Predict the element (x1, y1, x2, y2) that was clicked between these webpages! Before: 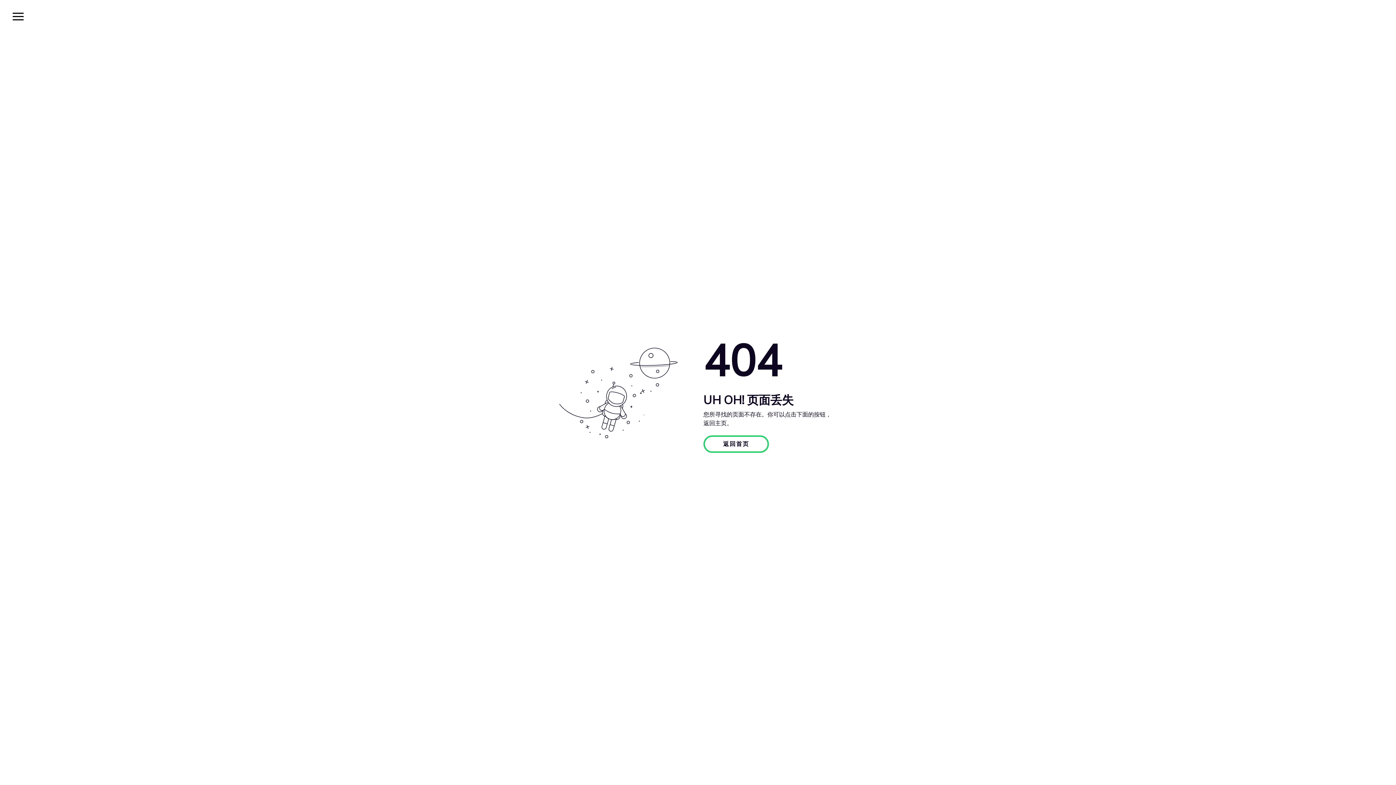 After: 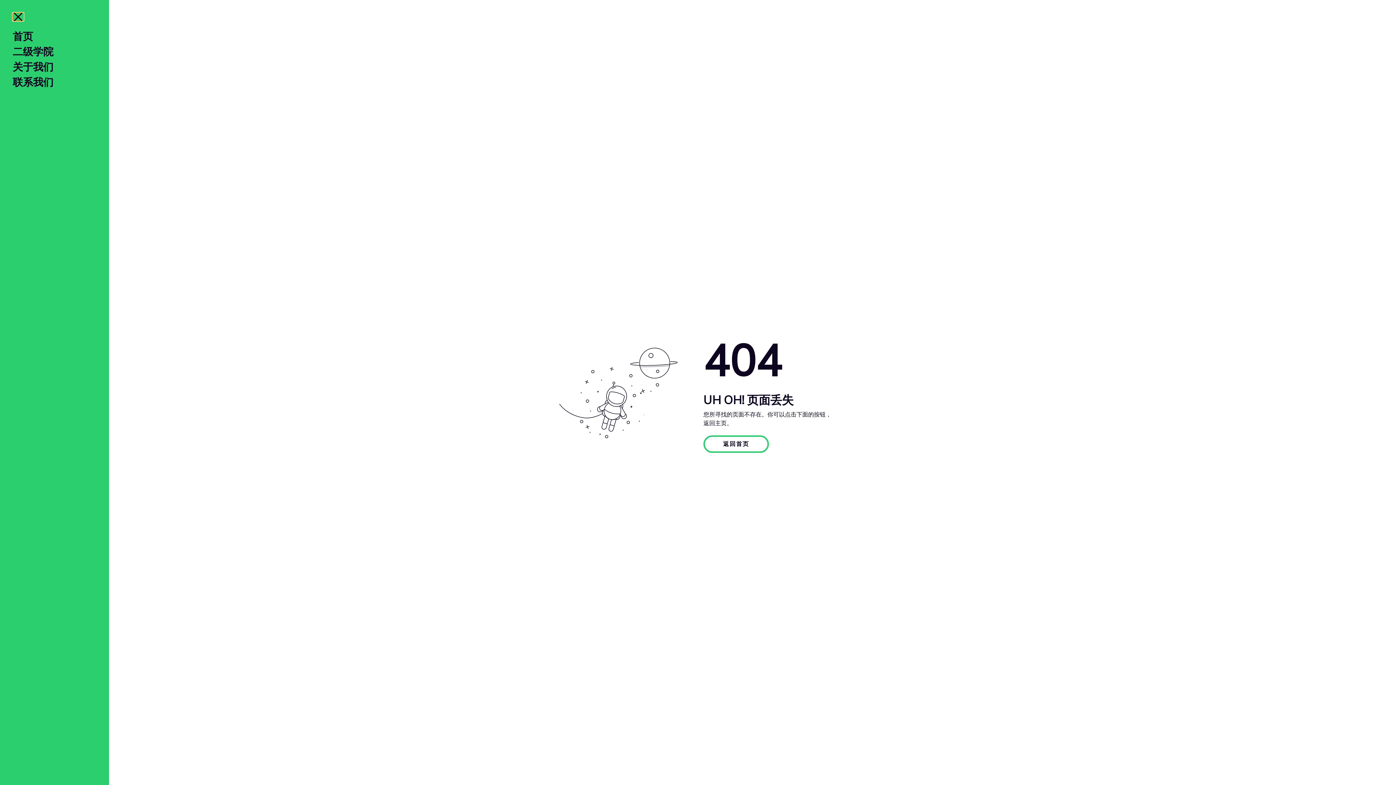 Action: bbox: (12, 12, 23, 20)